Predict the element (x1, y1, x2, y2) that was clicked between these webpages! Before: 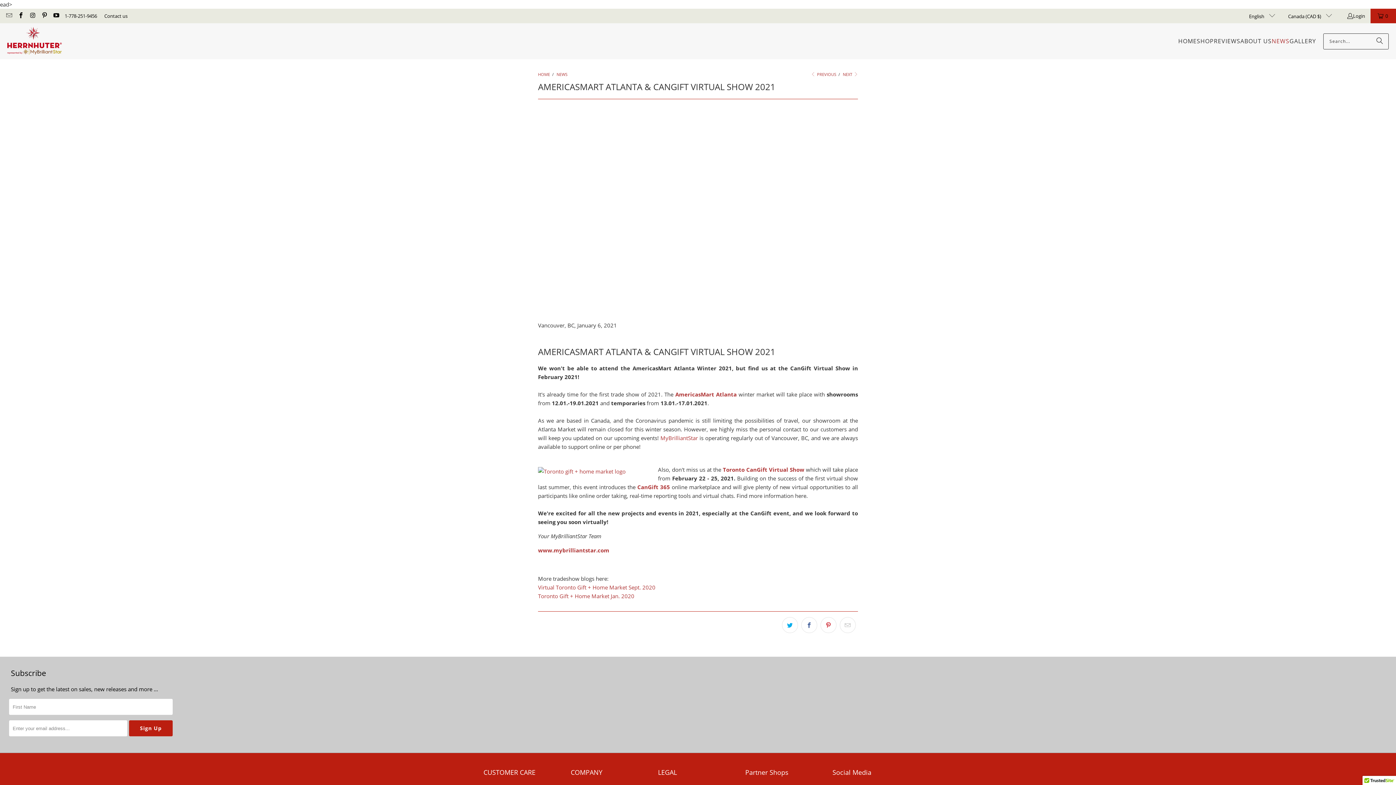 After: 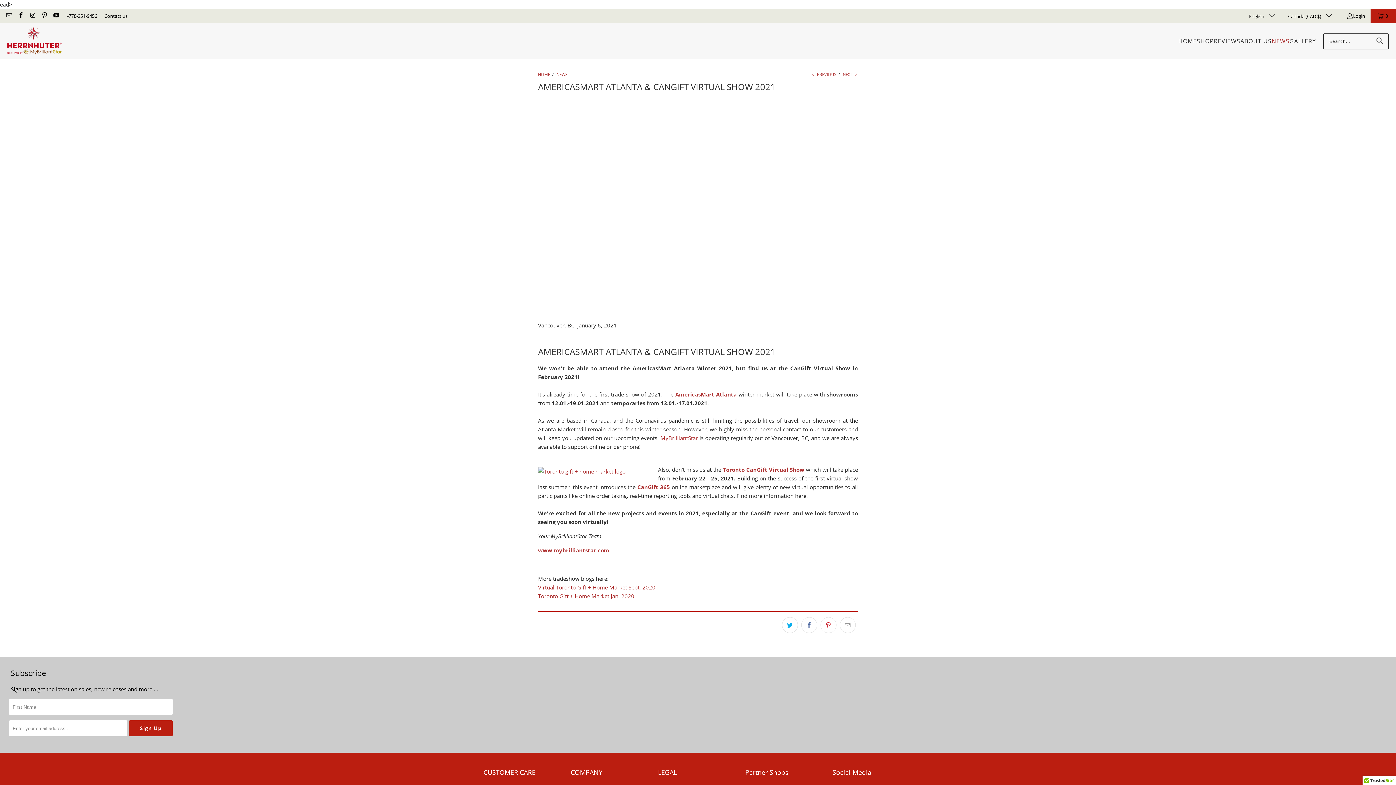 Action: label: CanGift 365 bbox: (637, 483, 670, 491)